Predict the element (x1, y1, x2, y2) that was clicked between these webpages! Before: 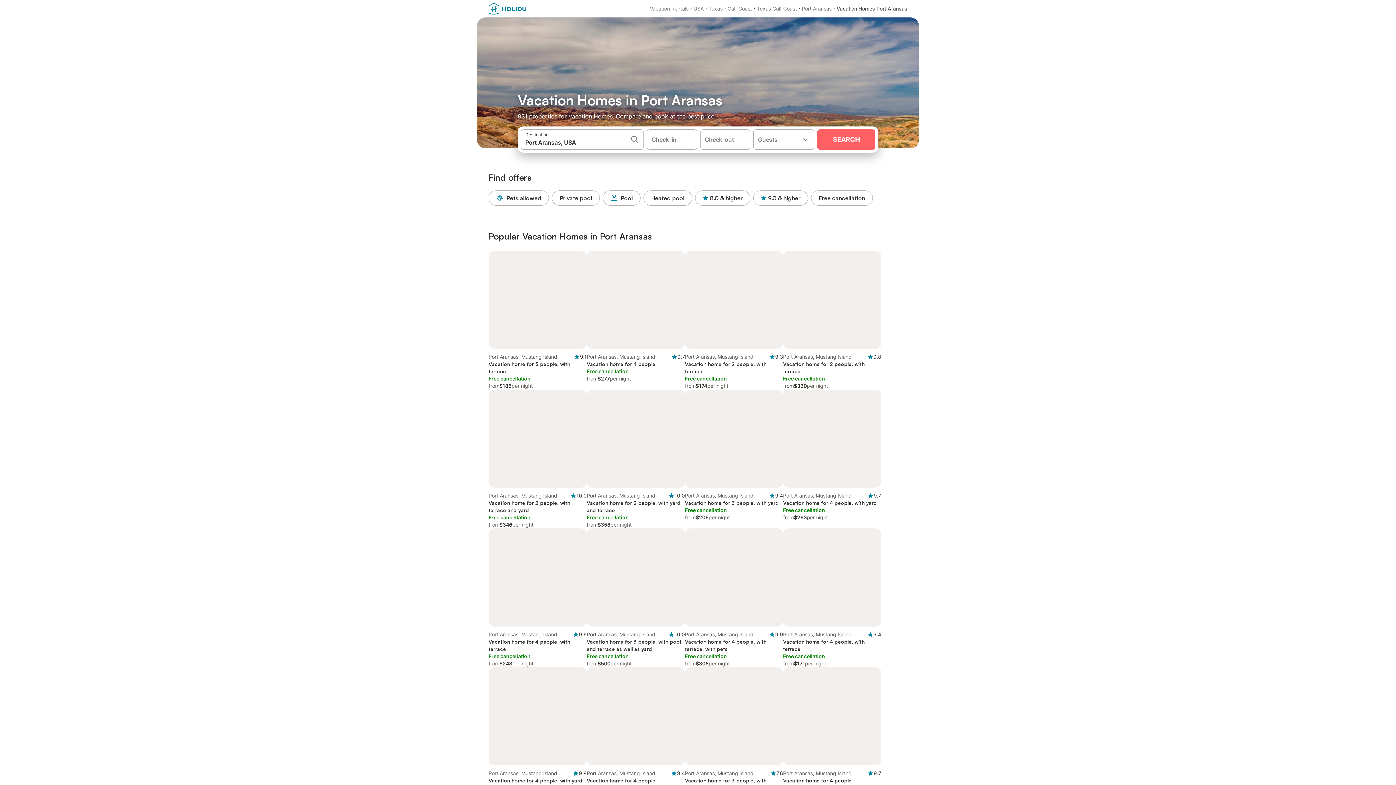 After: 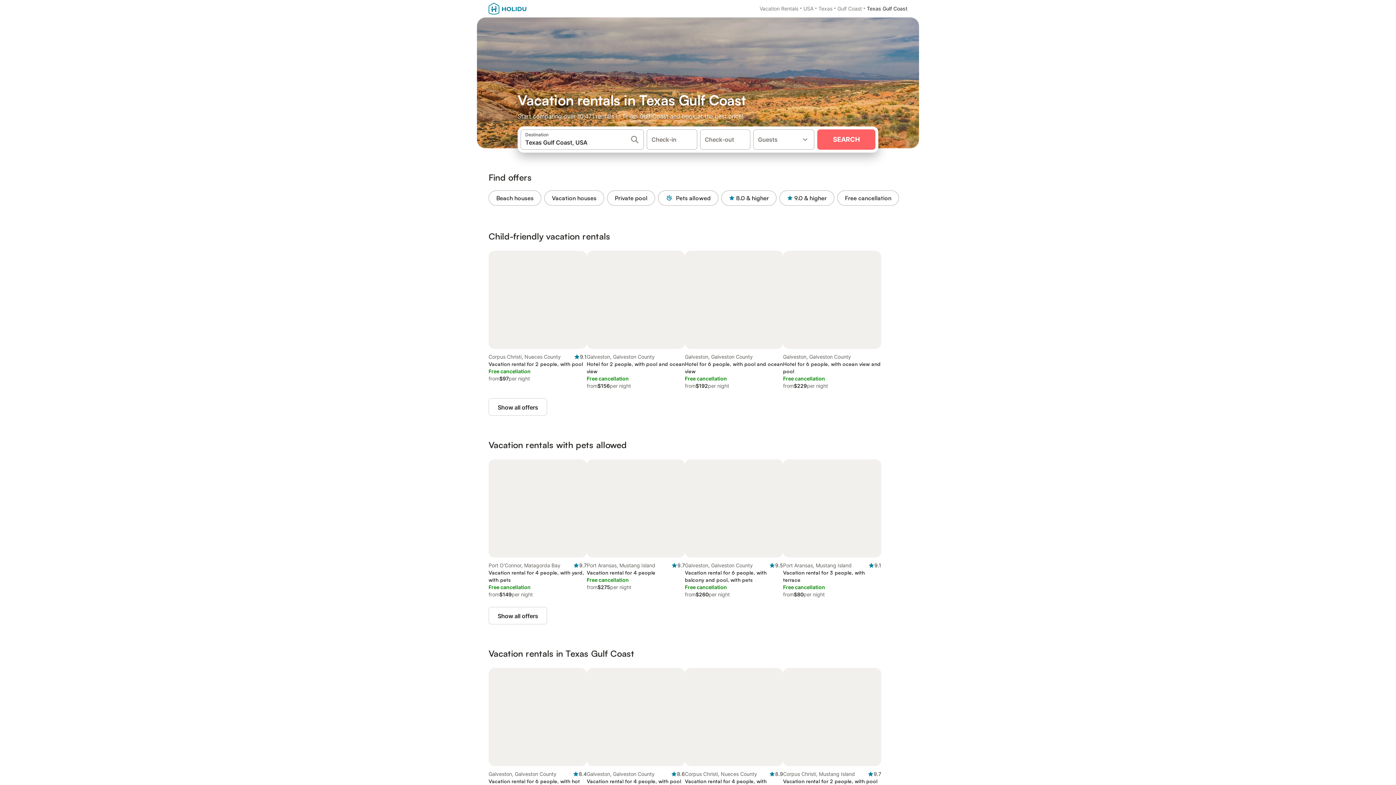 Action: bbox: (757, 5, 797, 12) label: Texas Gulf Coast